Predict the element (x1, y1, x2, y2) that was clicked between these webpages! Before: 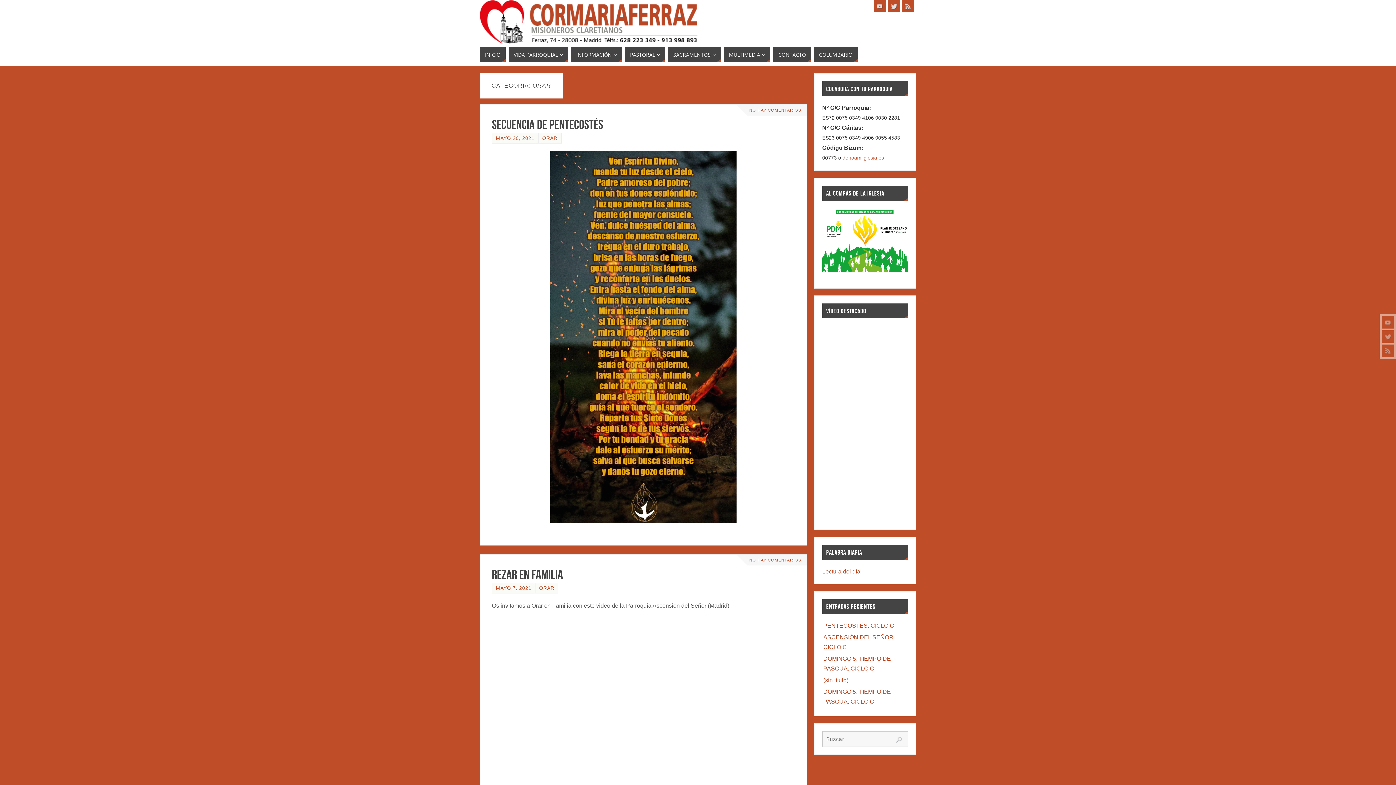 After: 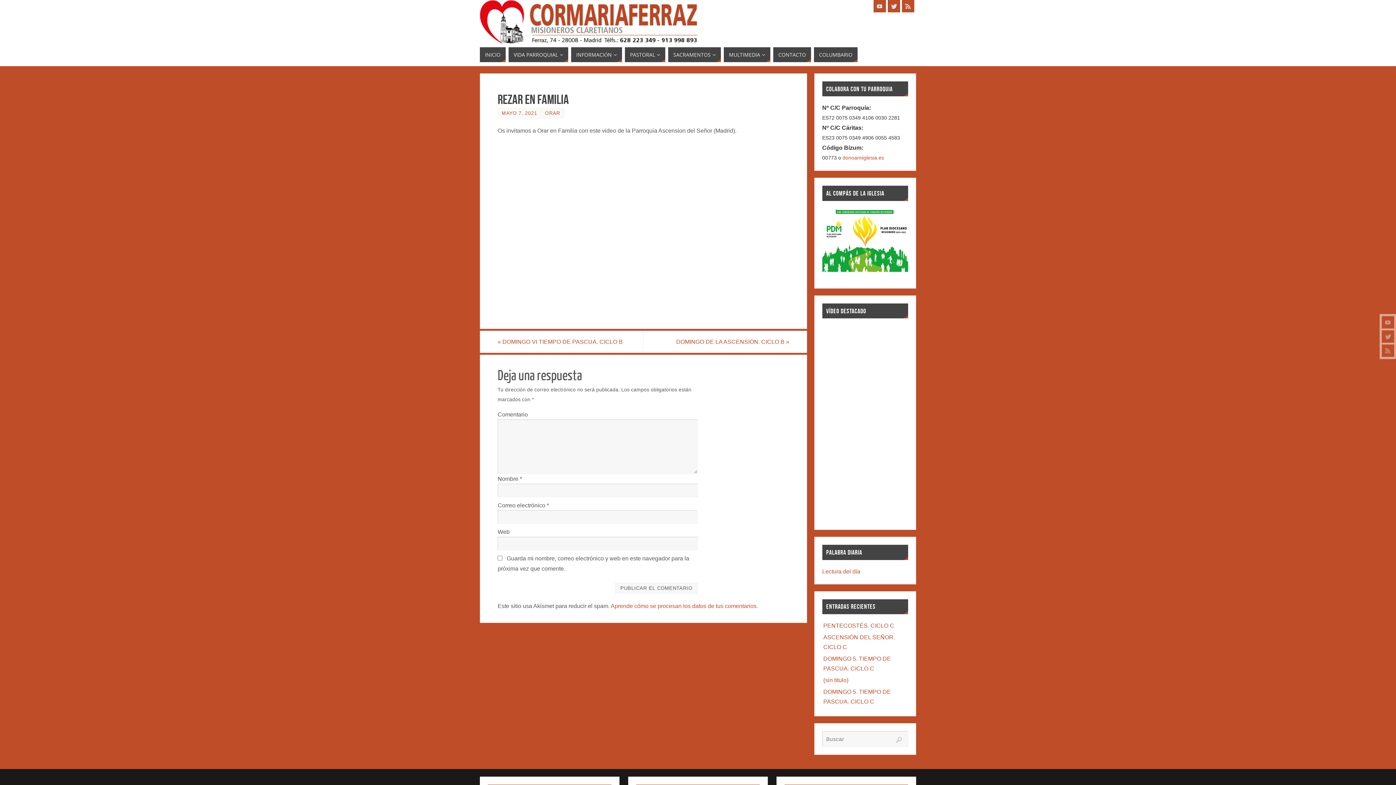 Action: label: MAYO 7, 2021 bbox: (496, 585, 531, 591)